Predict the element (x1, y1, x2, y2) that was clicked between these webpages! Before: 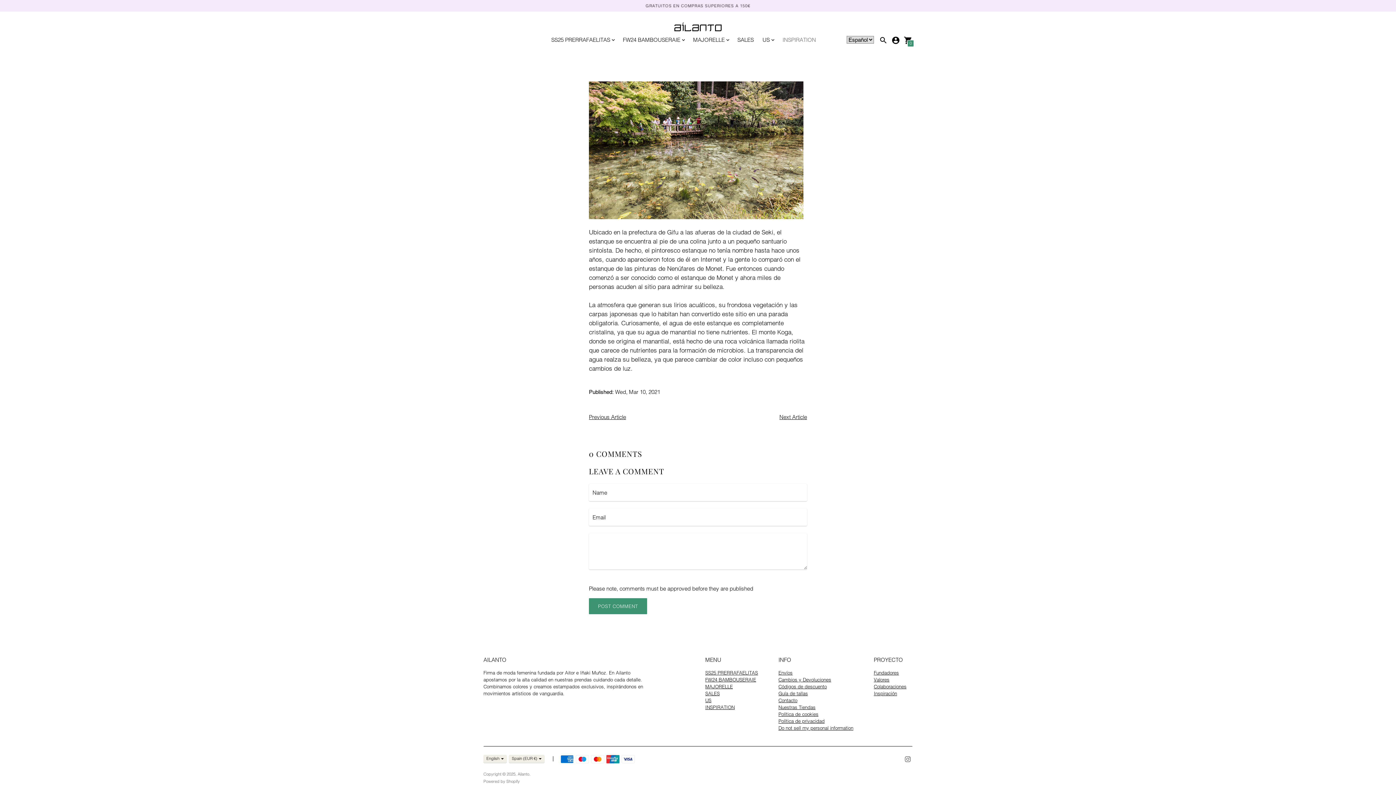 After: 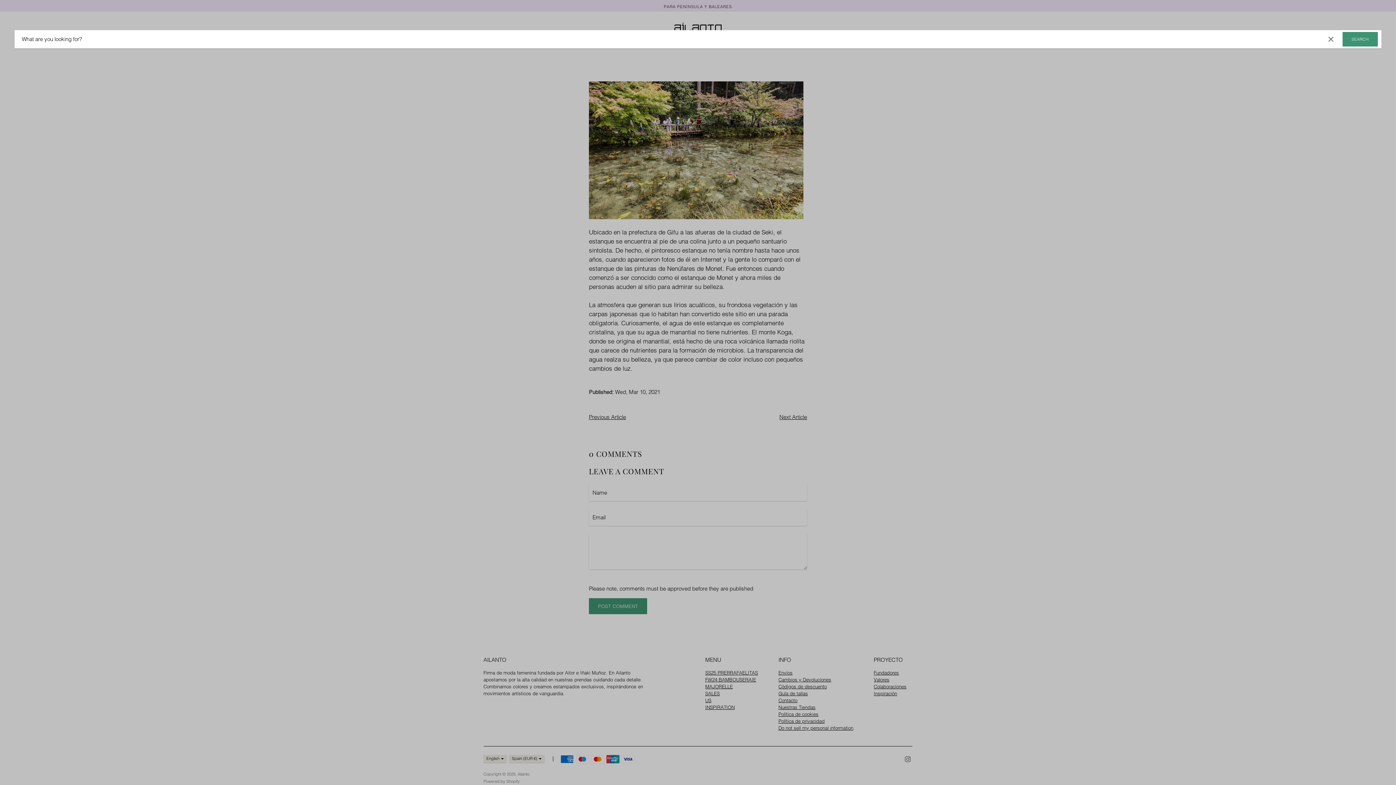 Action: label: Open search modal bbox: (879, 35, 888, 44)